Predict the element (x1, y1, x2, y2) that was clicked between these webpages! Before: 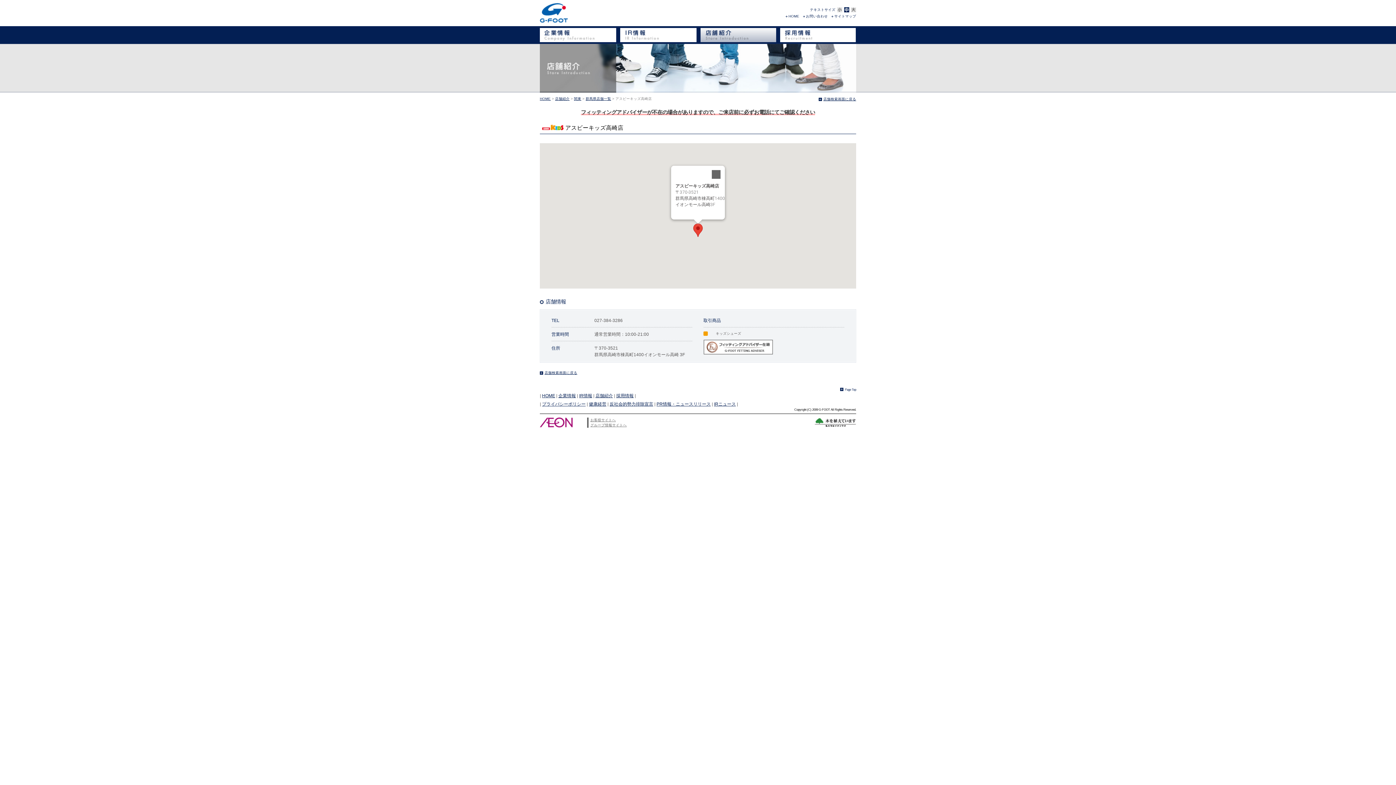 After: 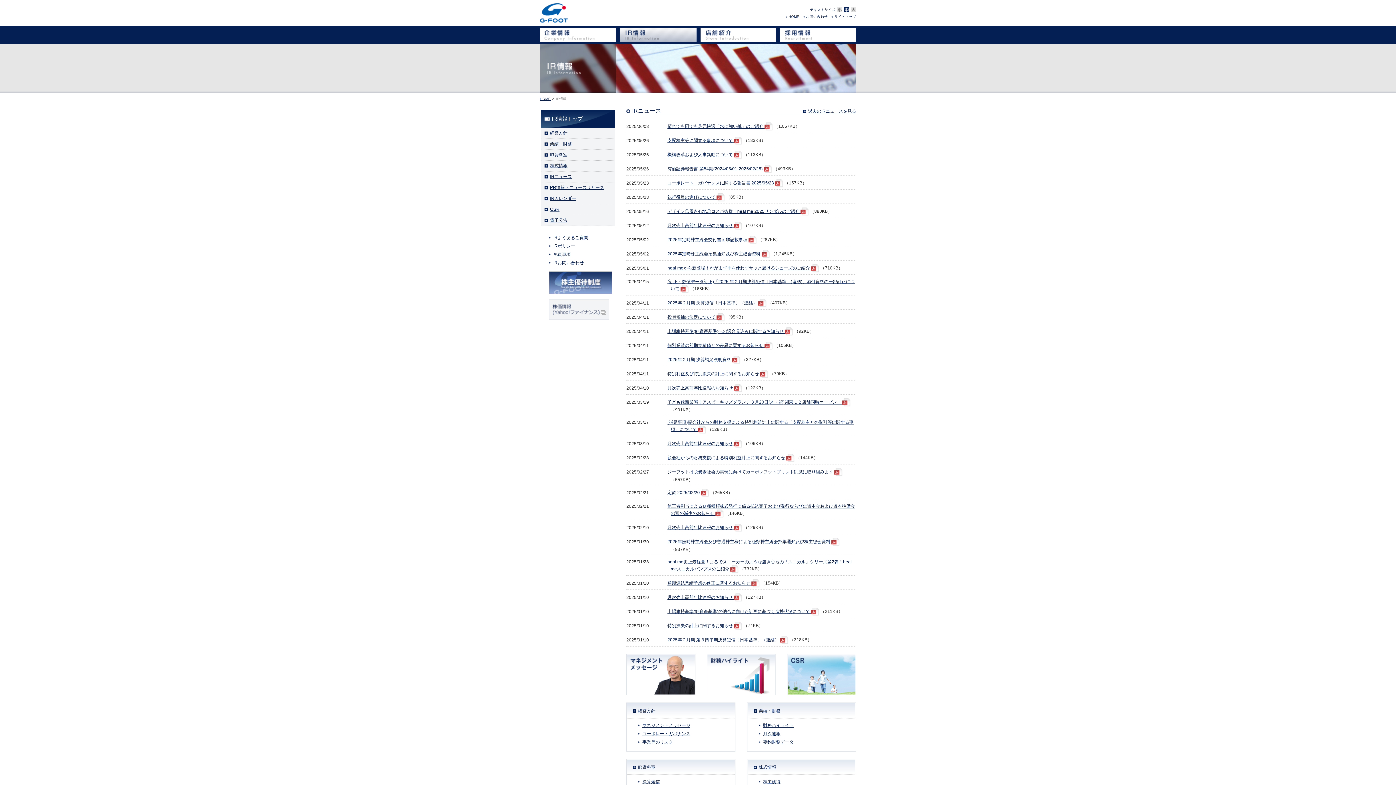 Action: label: IR情報 bbox: (579, 393, 592, 398)